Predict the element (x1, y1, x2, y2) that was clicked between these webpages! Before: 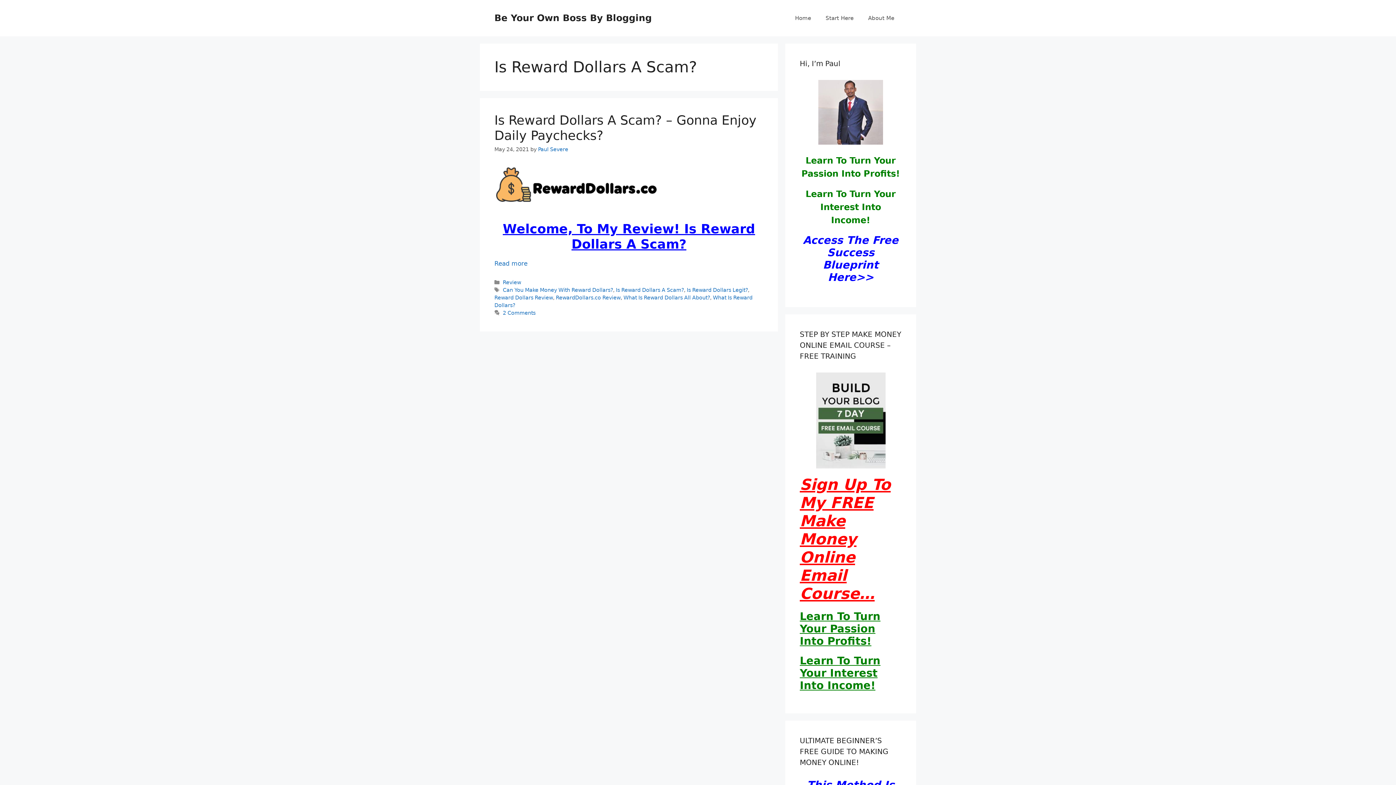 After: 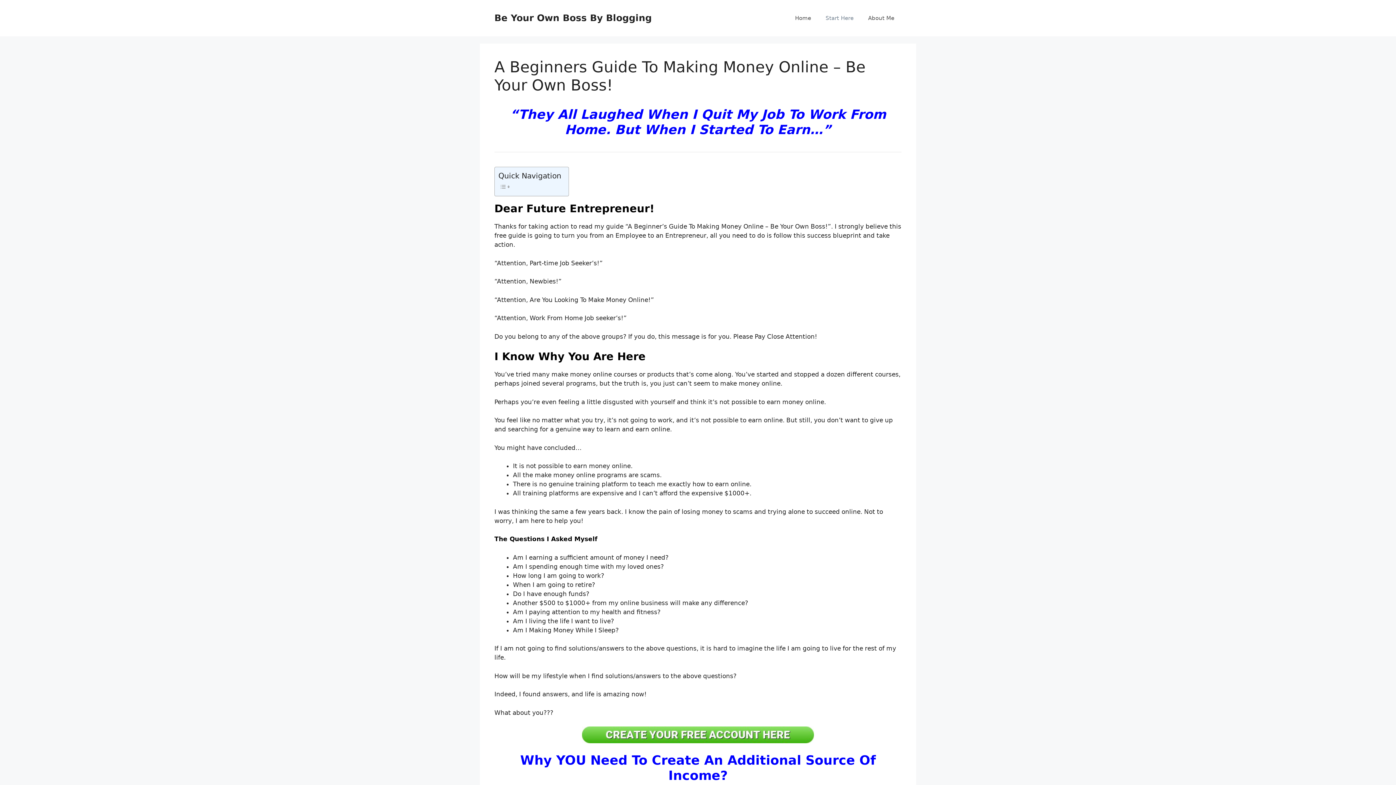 Action: bbox: (803, 234, 898, 283) label: Access The Free Success Blueprint Here>>